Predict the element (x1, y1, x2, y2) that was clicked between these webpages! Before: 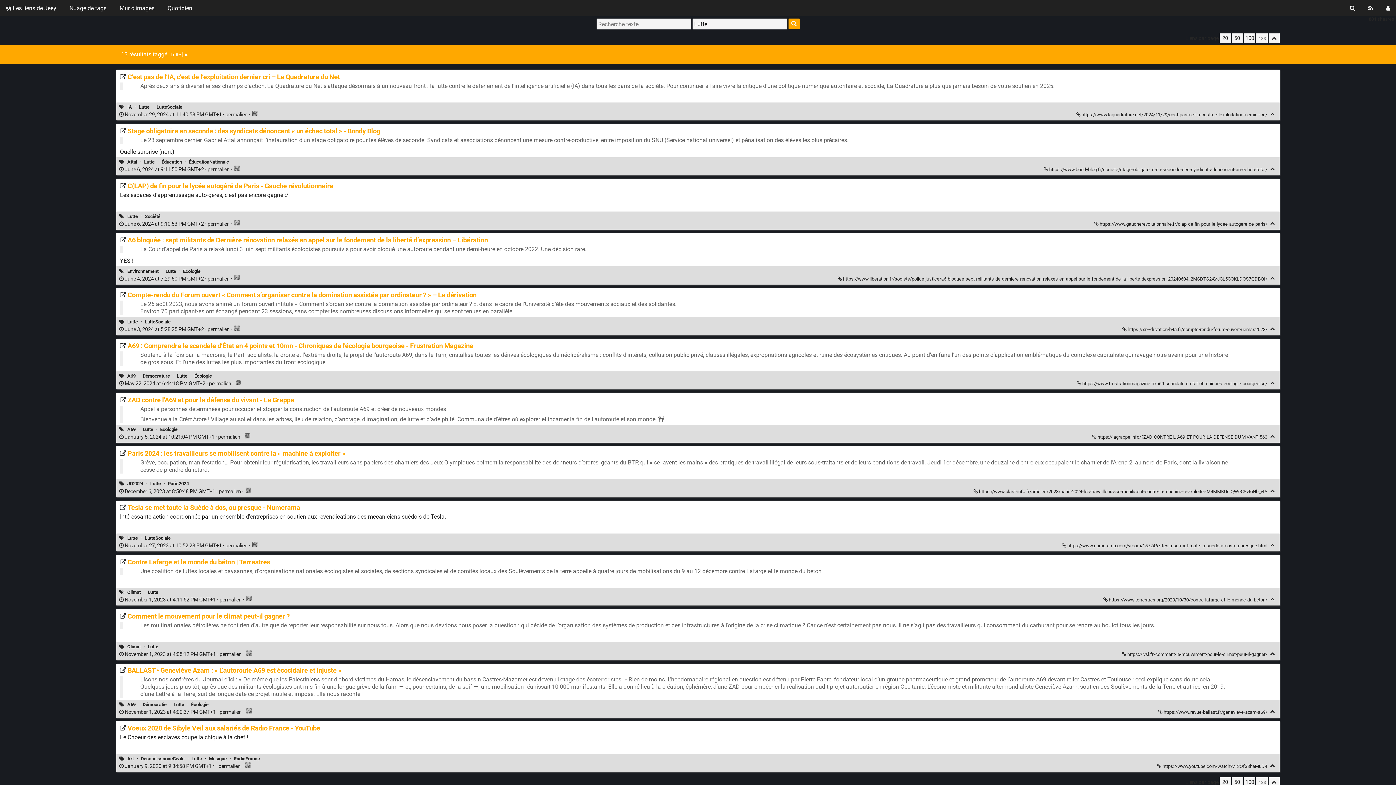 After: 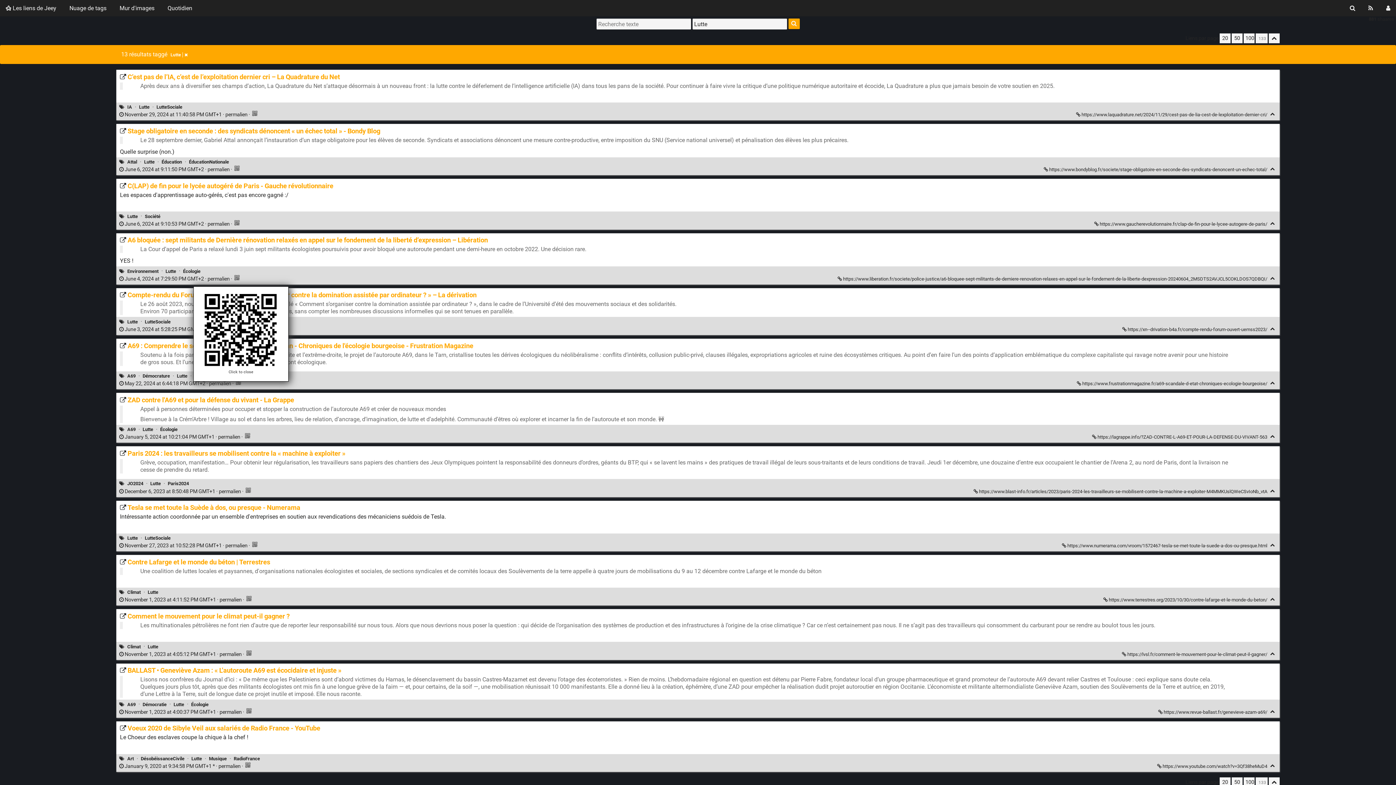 Action: bbox: (233, 326, 240, 332)